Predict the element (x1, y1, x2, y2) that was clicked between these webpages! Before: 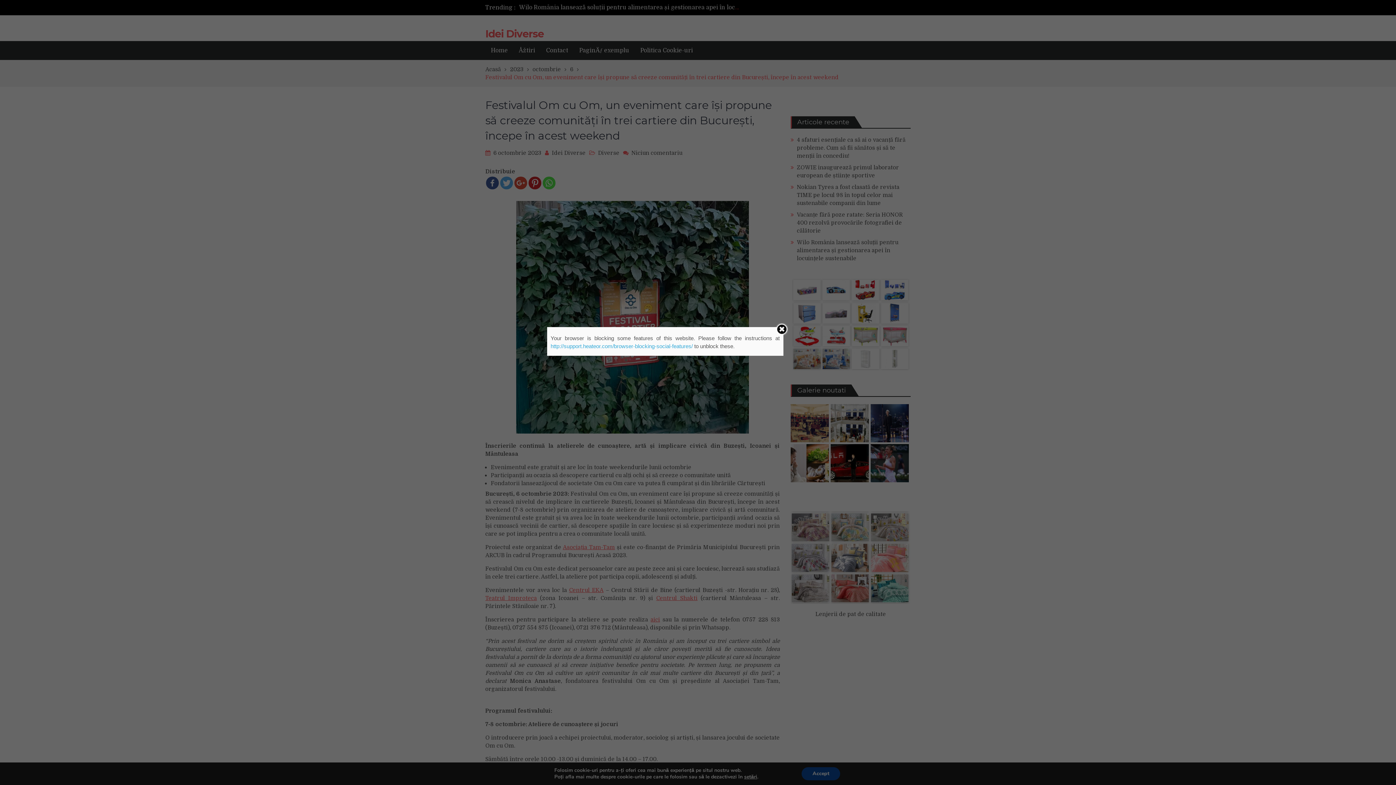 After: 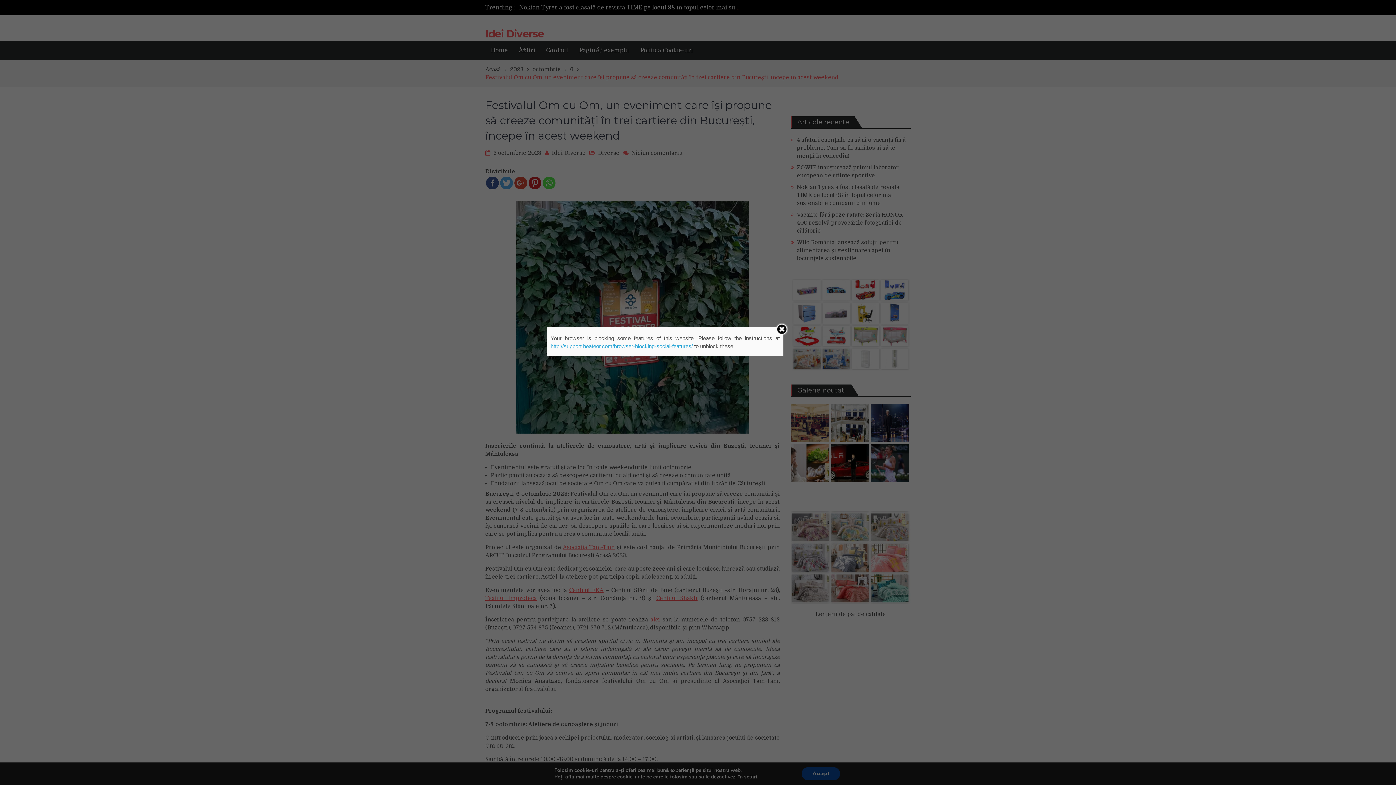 Action: label: http://support.heateor.com/browser-blocking-social-features/ bbox: (550, 343, 693, 349)